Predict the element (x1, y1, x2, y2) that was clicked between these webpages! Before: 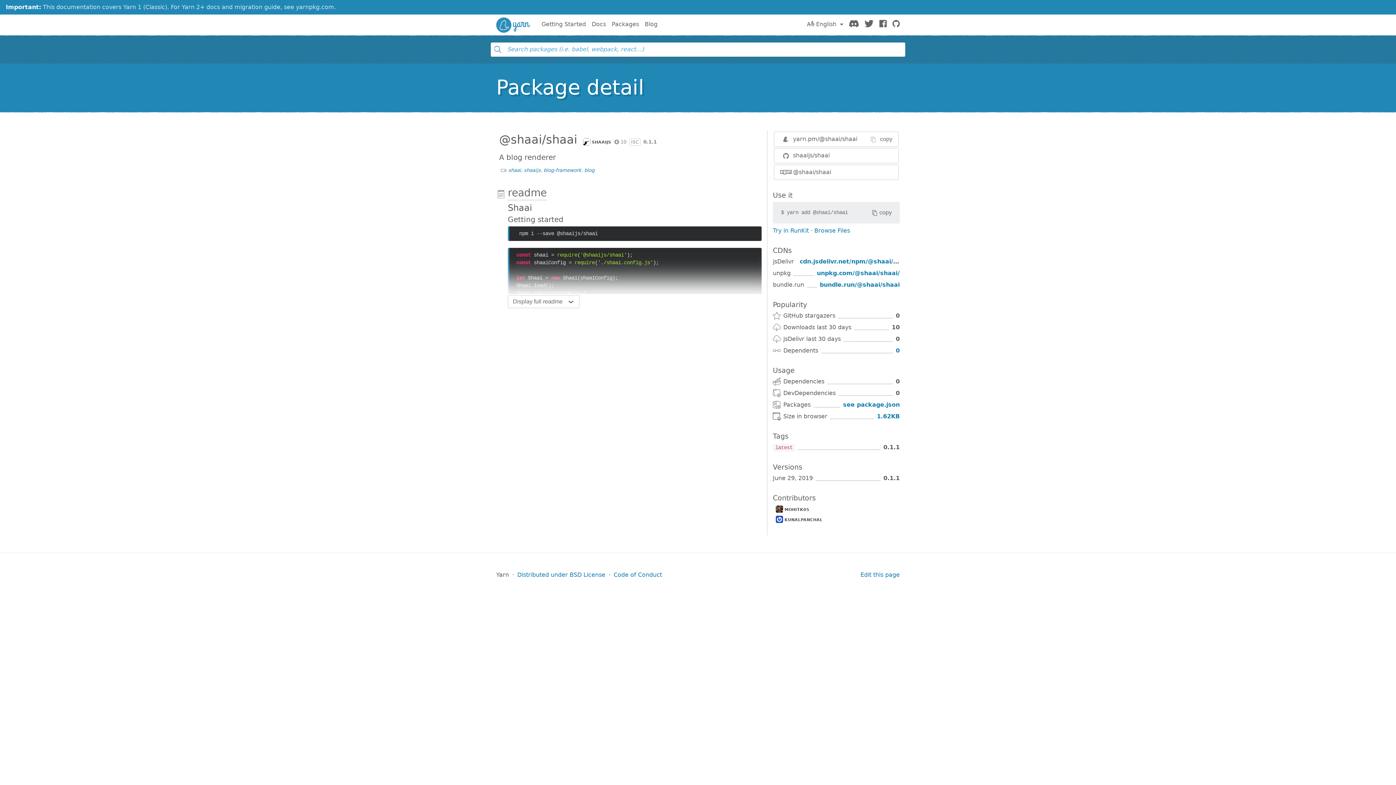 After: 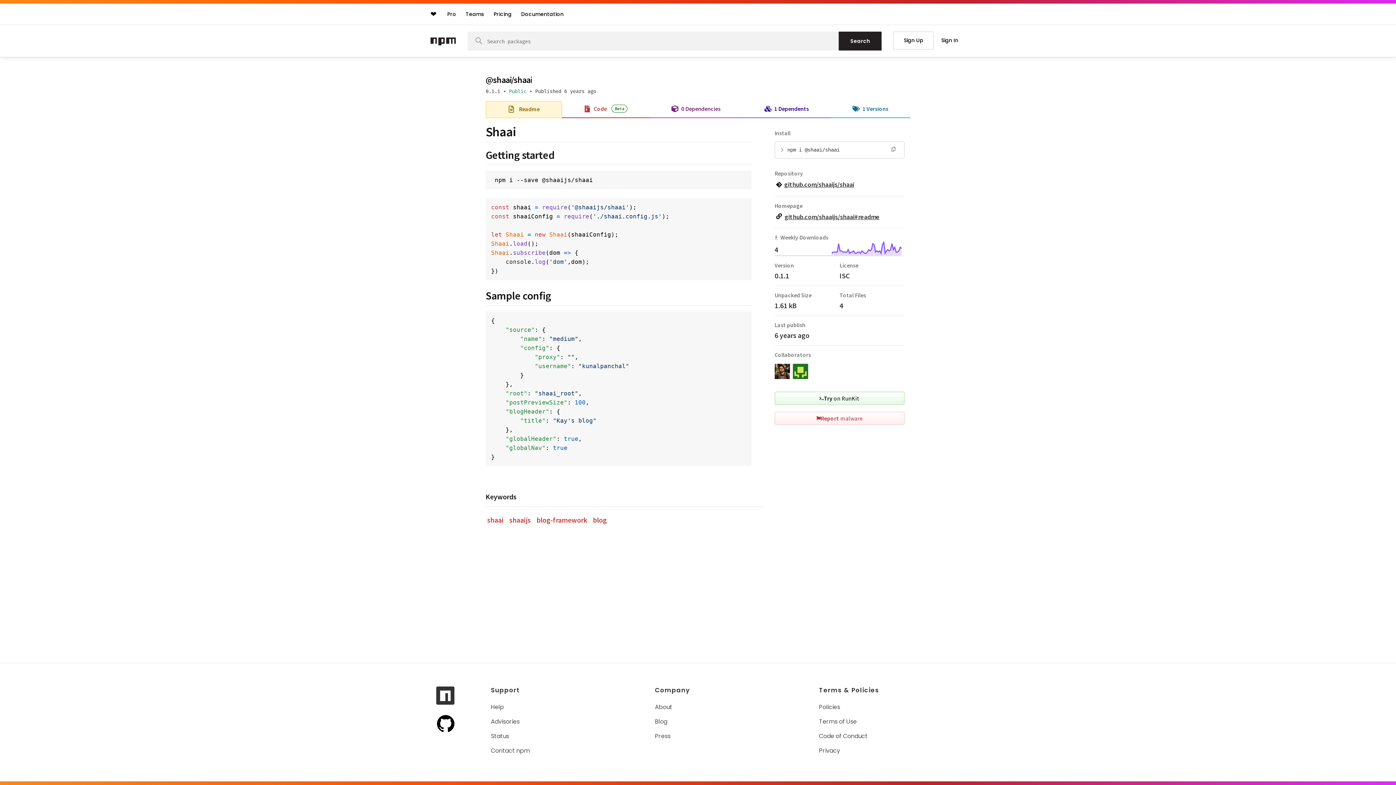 Action: bbox: (774, 164, 898, 179) label: @shaai/shaai